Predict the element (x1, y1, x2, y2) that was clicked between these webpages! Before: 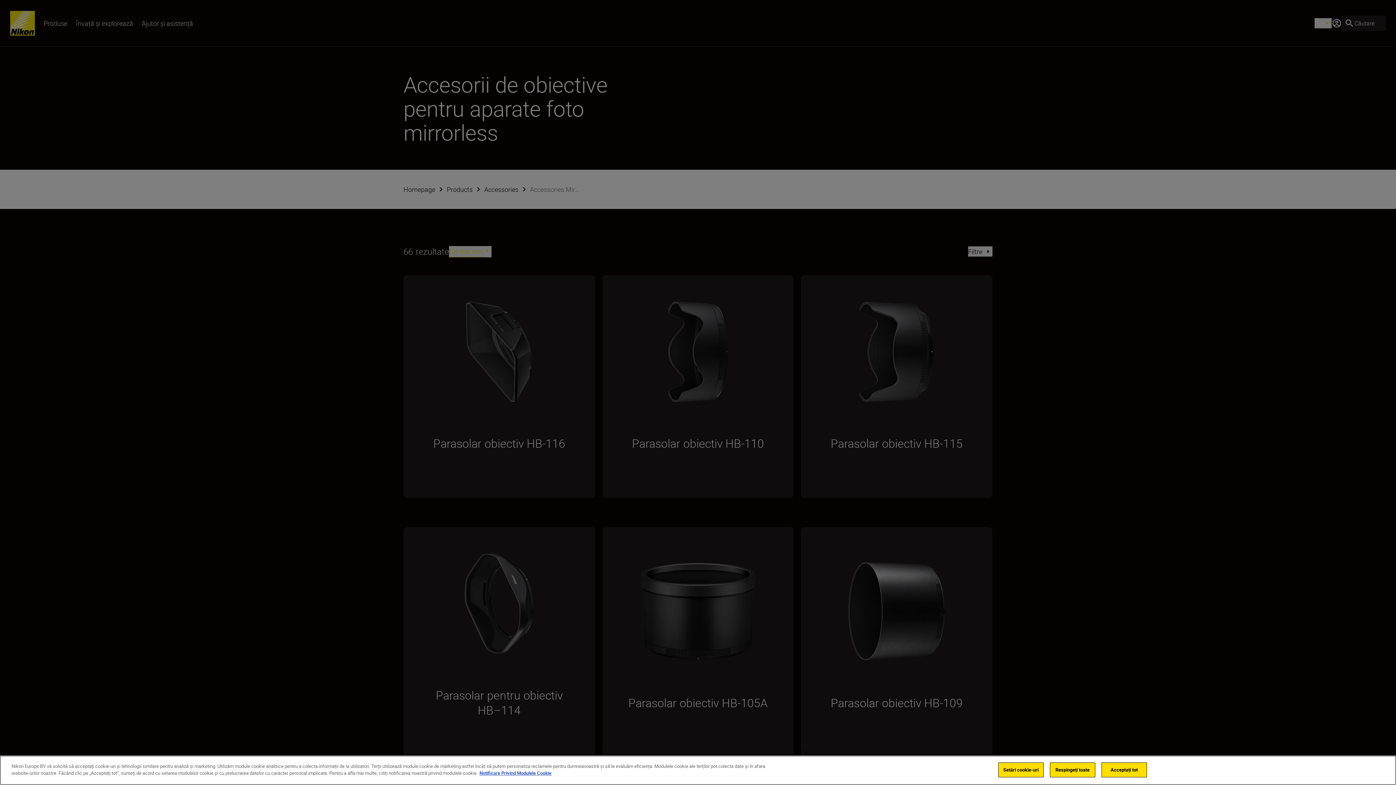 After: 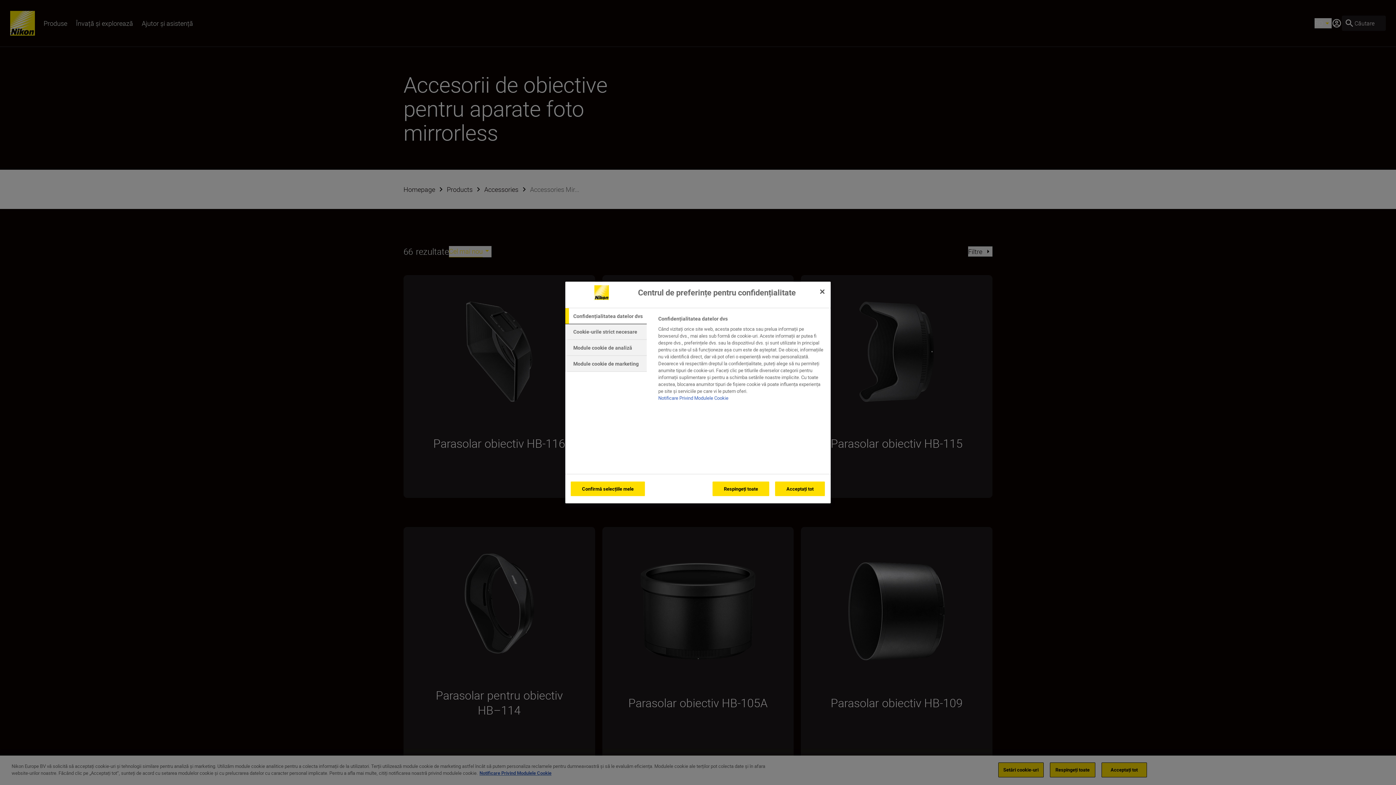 Action: label: Setări cookie-uri bbox: (998, 762, 1043, 777)